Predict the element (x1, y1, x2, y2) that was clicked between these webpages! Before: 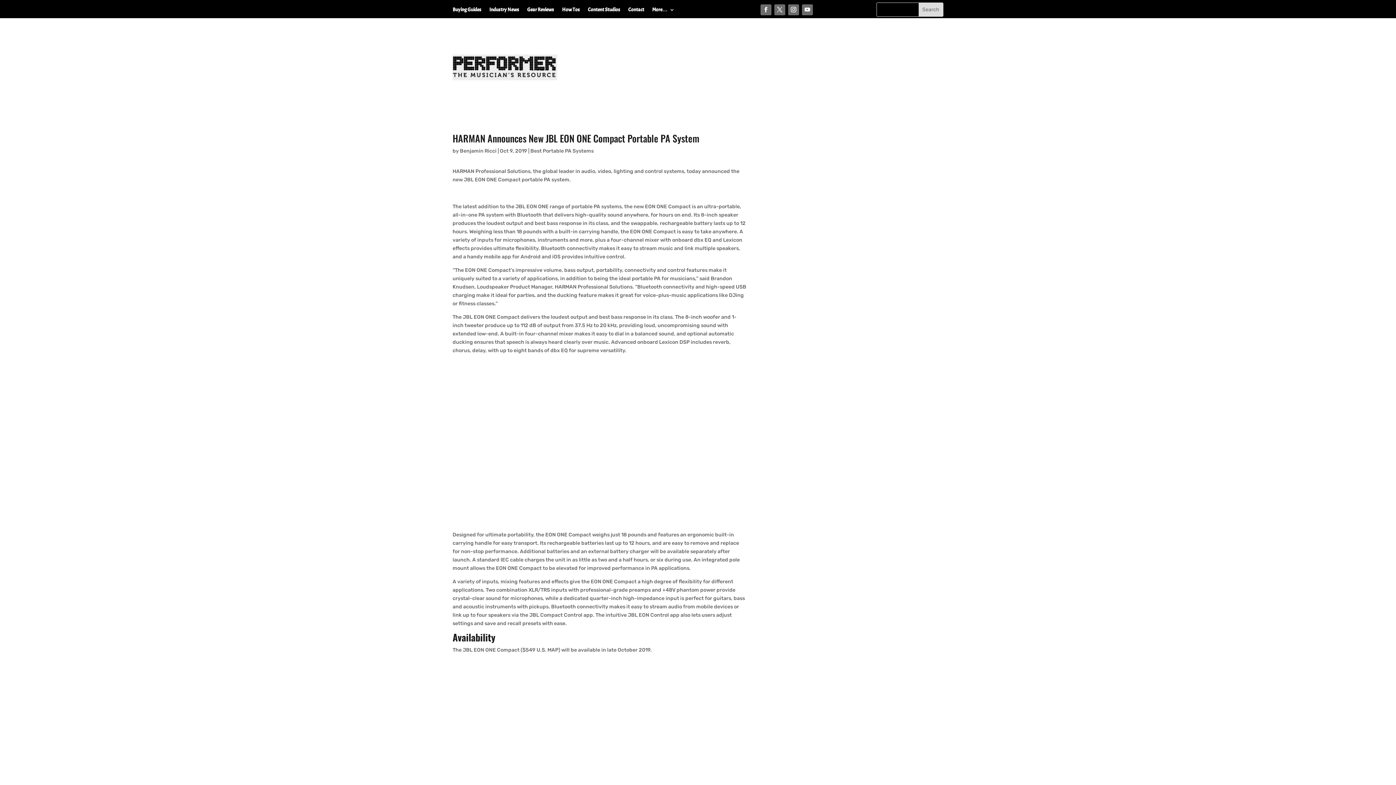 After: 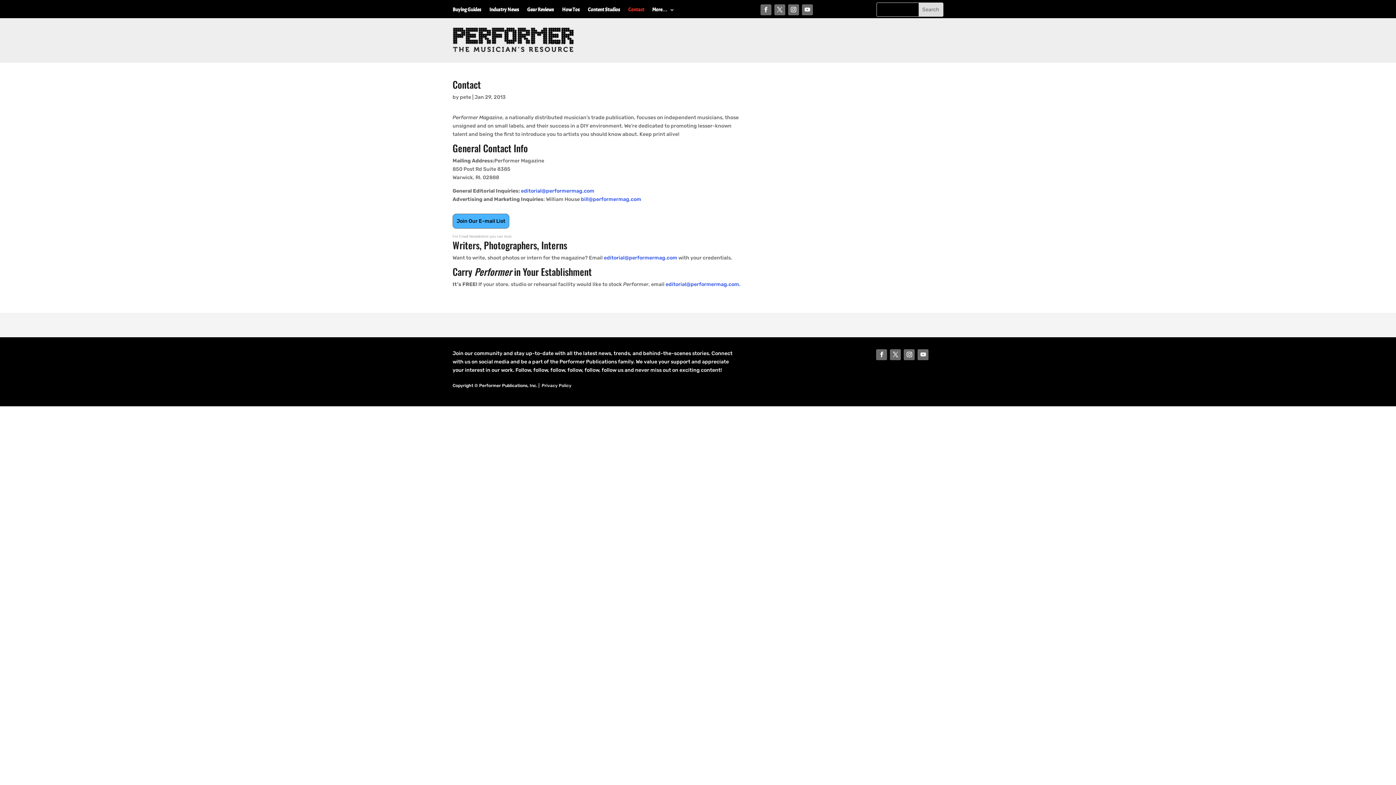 Action: label: Contact bbox: (628, 7, 644, 15)